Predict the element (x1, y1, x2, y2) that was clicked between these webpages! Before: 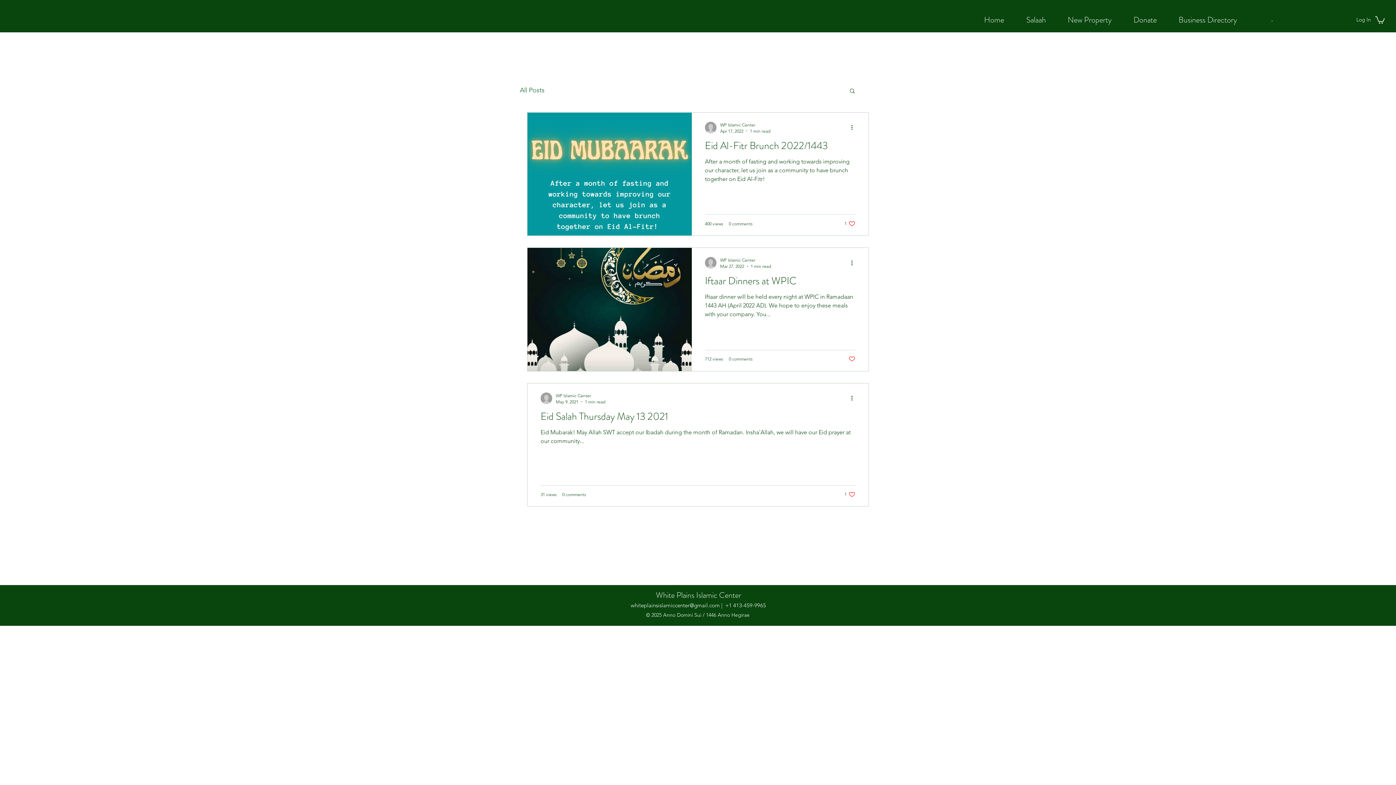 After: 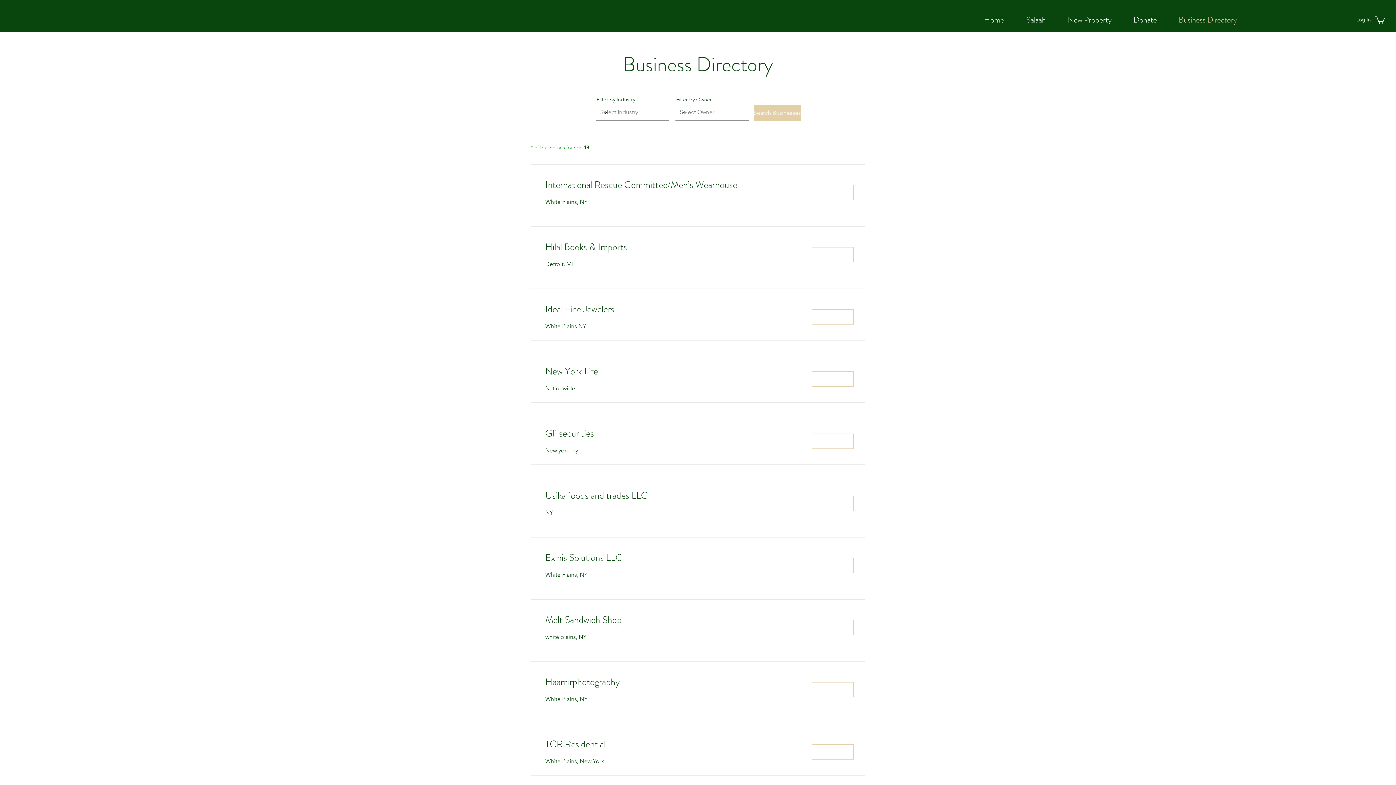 Action: bbox: (1160, 14, 1241, 25) label: Business Directory